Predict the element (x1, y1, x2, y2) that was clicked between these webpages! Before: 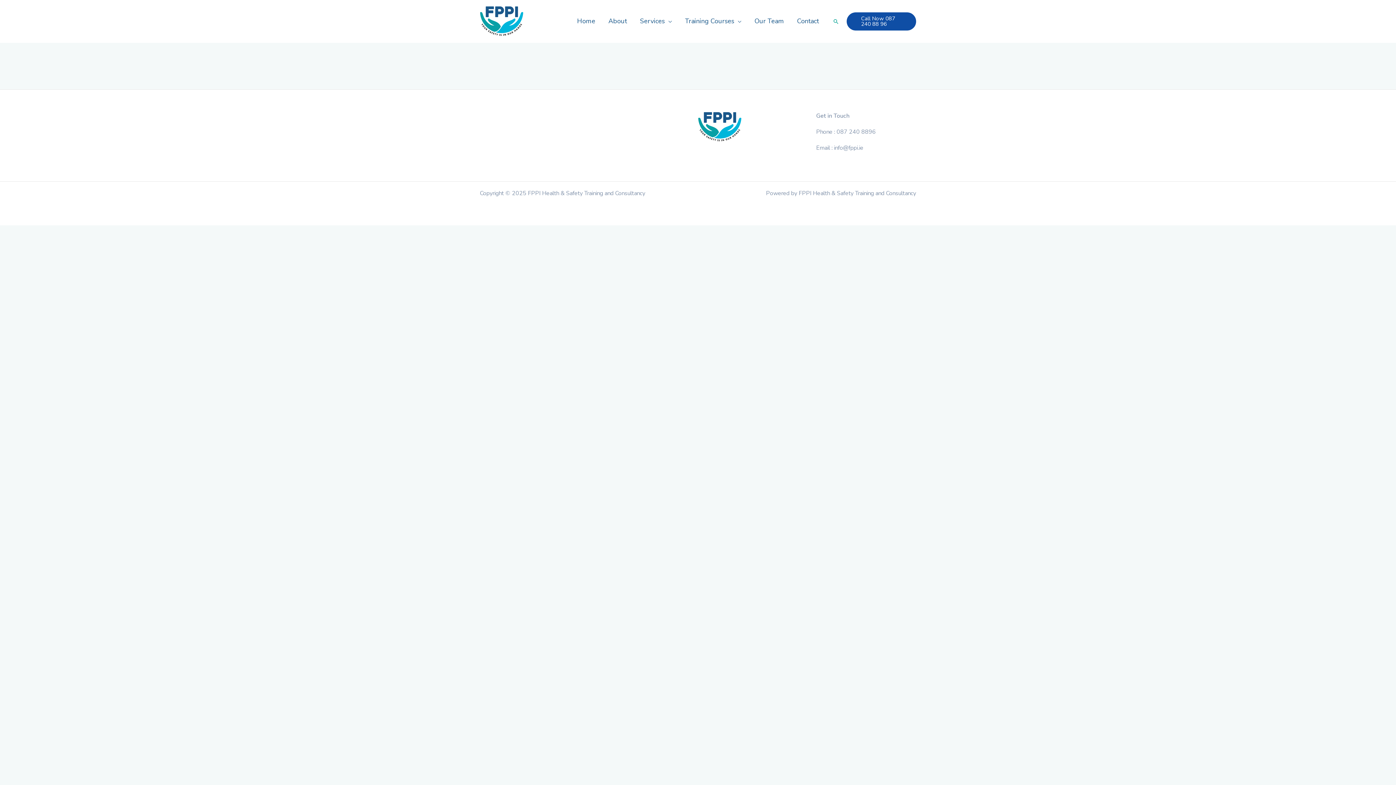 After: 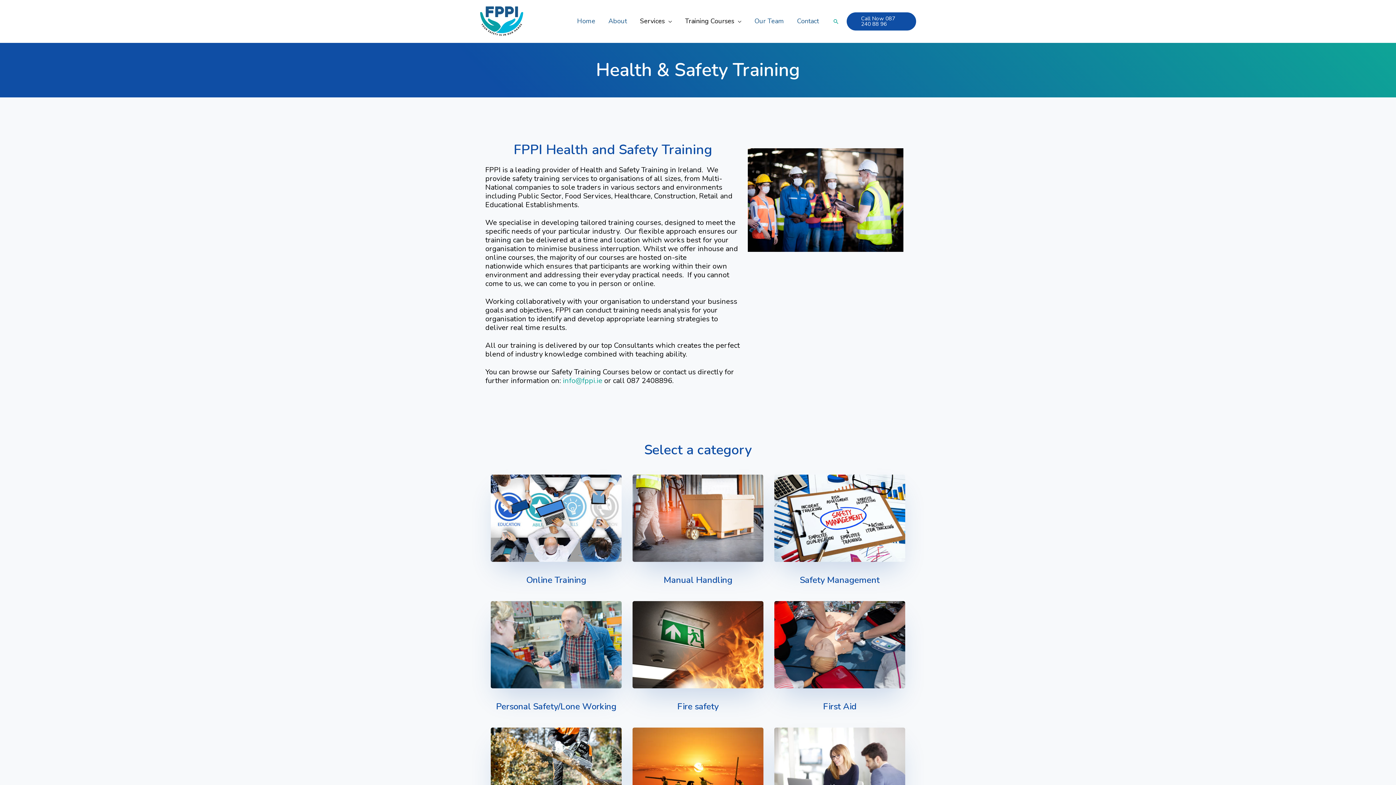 Action: label: Training Courses bbox: (678, 17, 748, 24)